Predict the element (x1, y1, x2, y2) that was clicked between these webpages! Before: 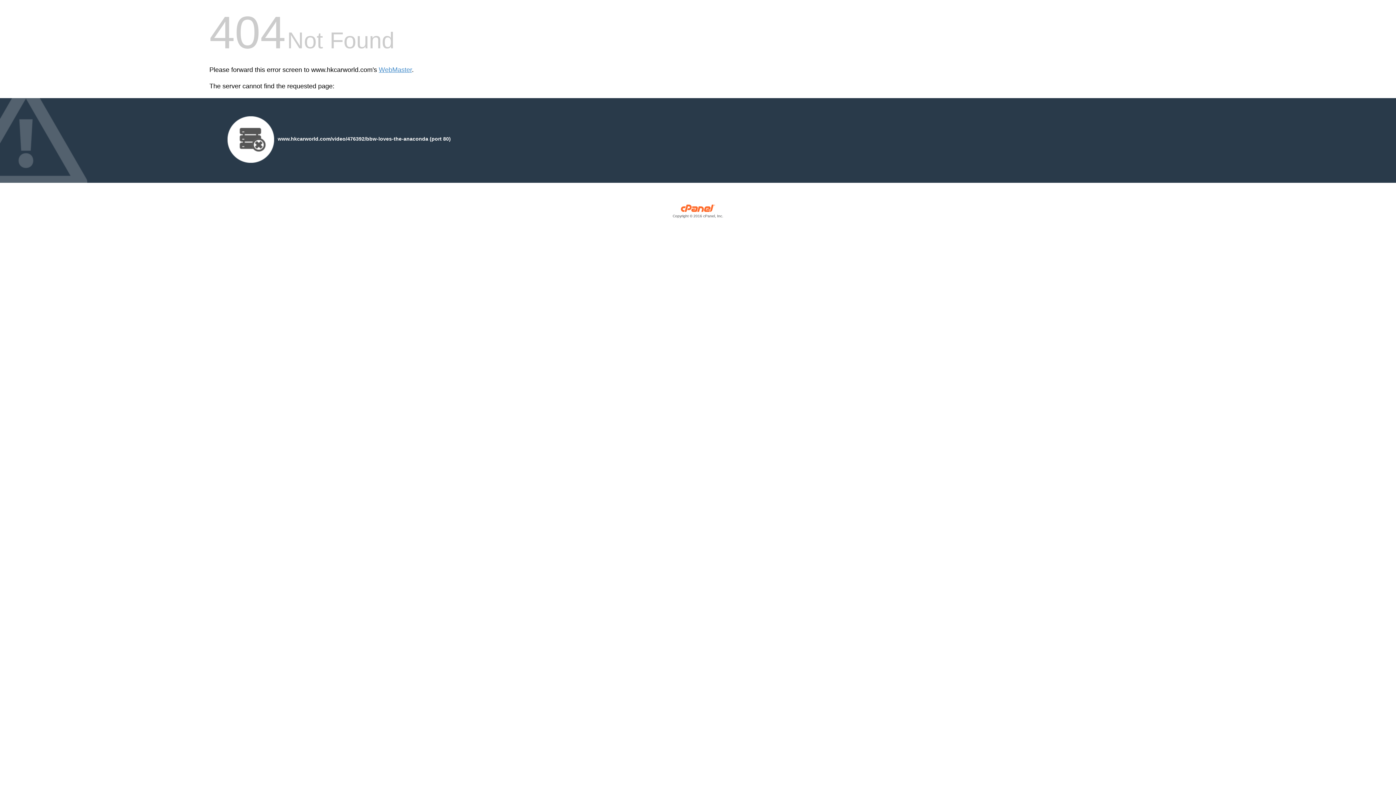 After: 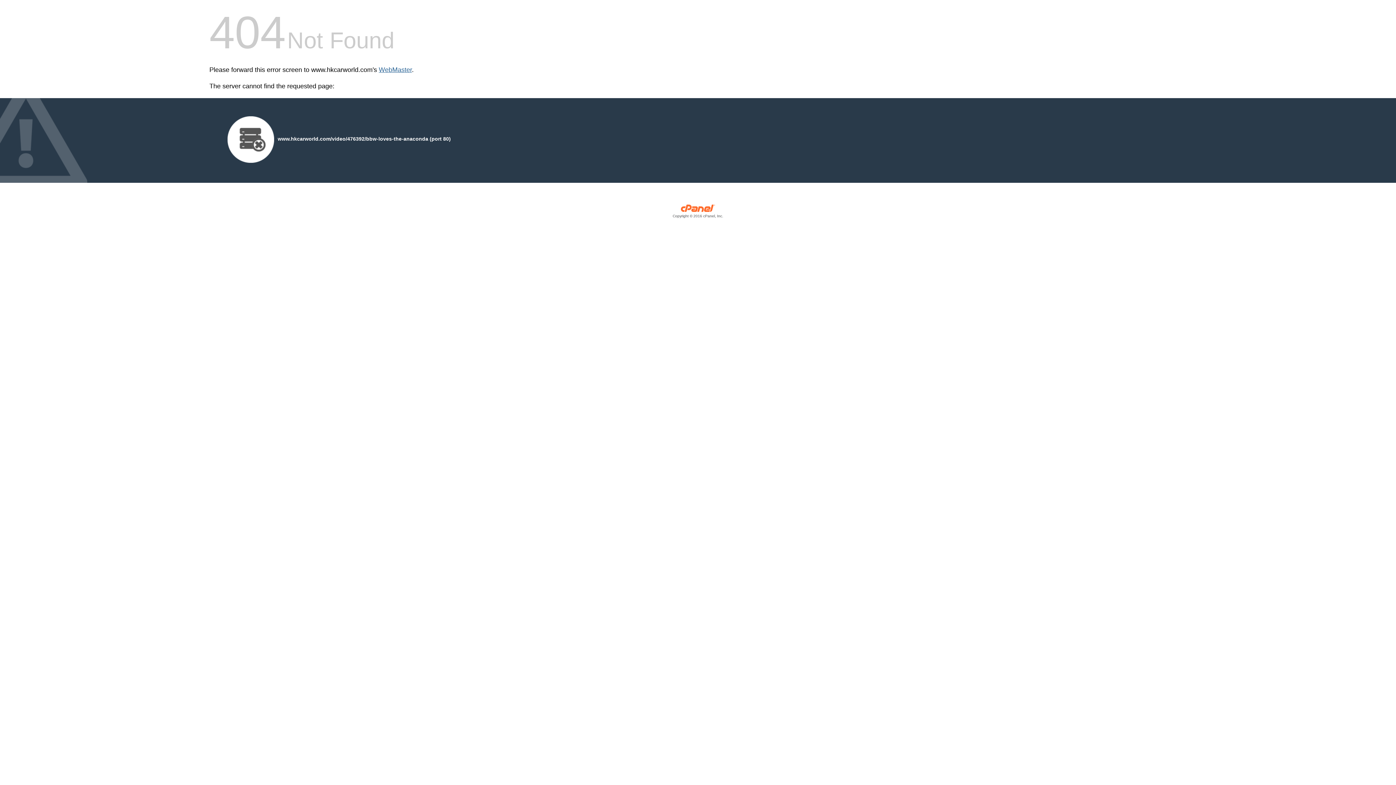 Action: bbox: (378, 66, 412, 73) label: WebMaster